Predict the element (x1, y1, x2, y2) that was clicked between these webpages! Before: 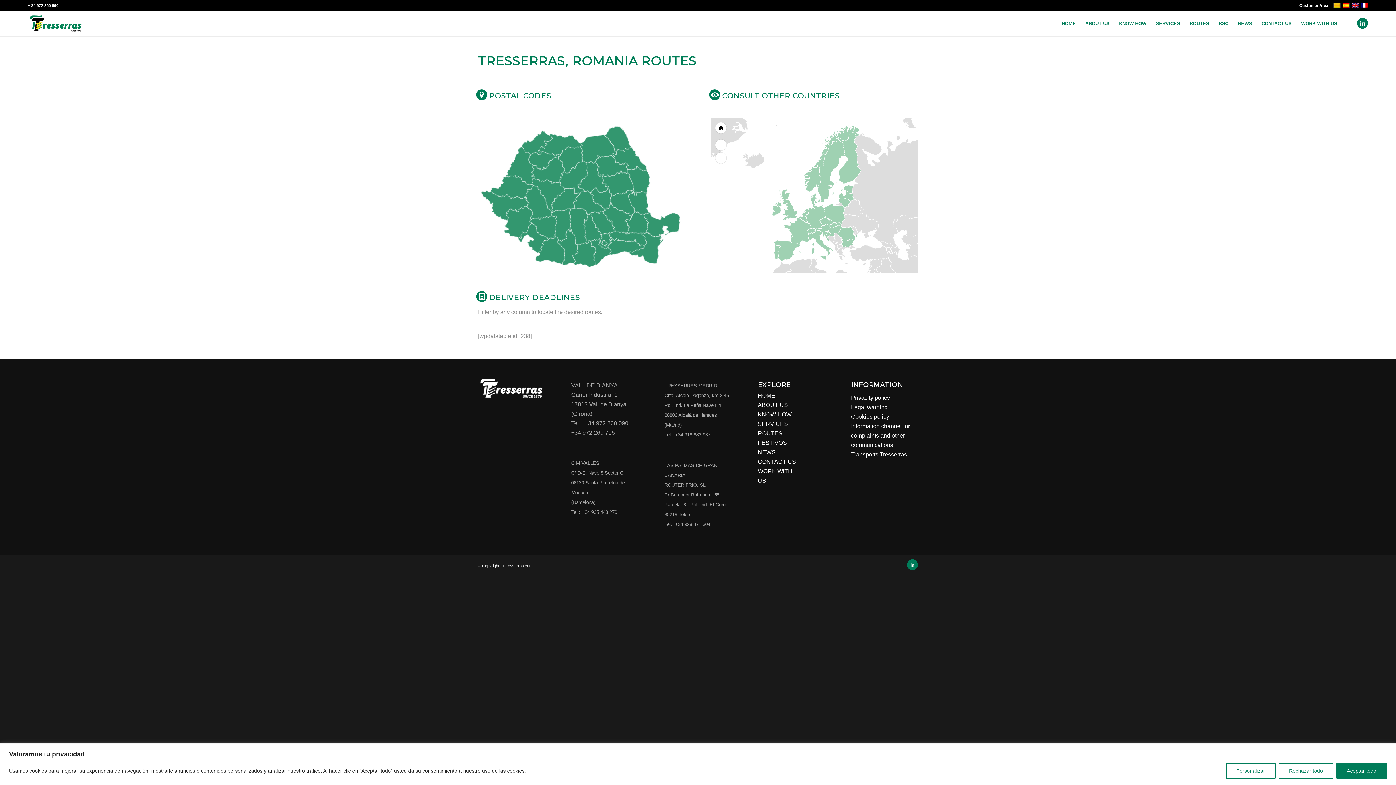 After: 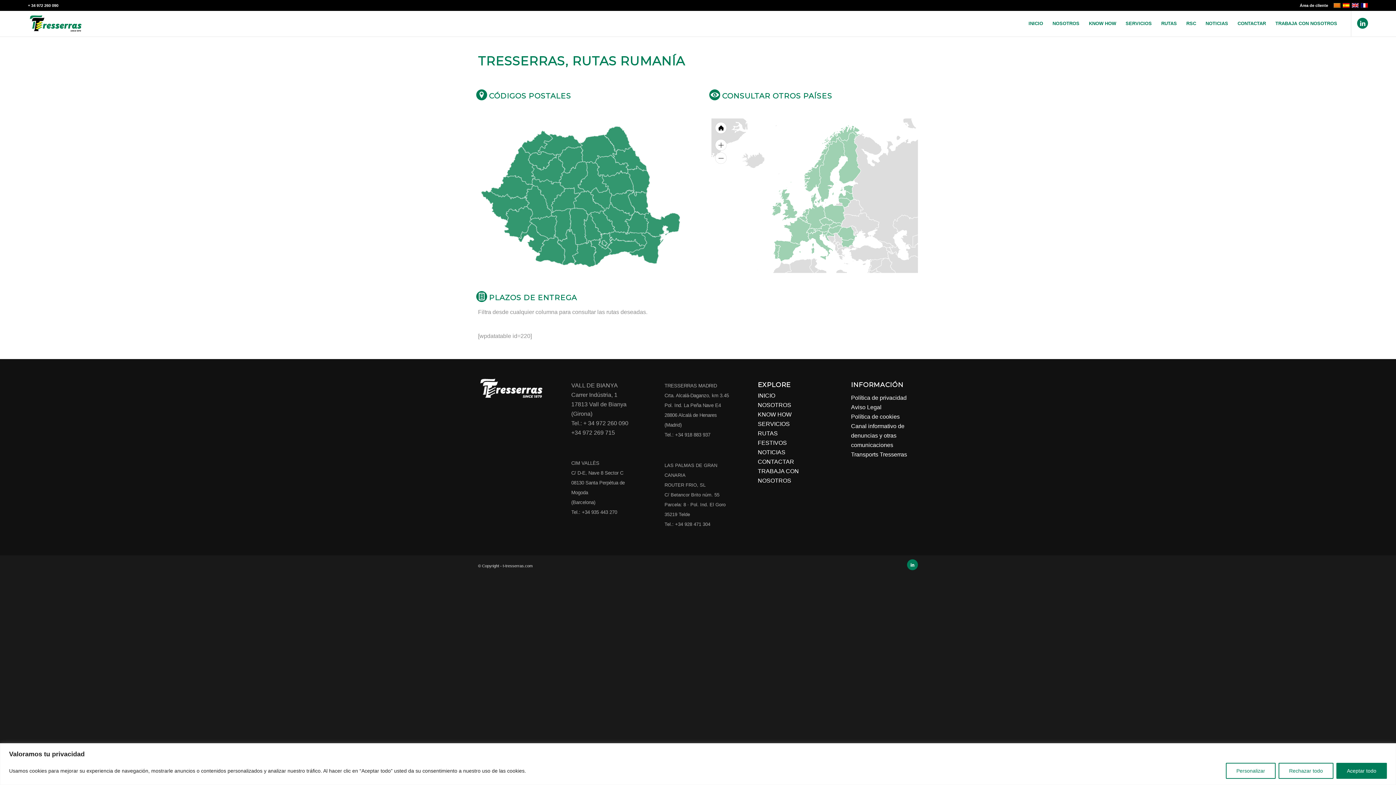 Action: bbox: (1342, 2, 1350, 8)